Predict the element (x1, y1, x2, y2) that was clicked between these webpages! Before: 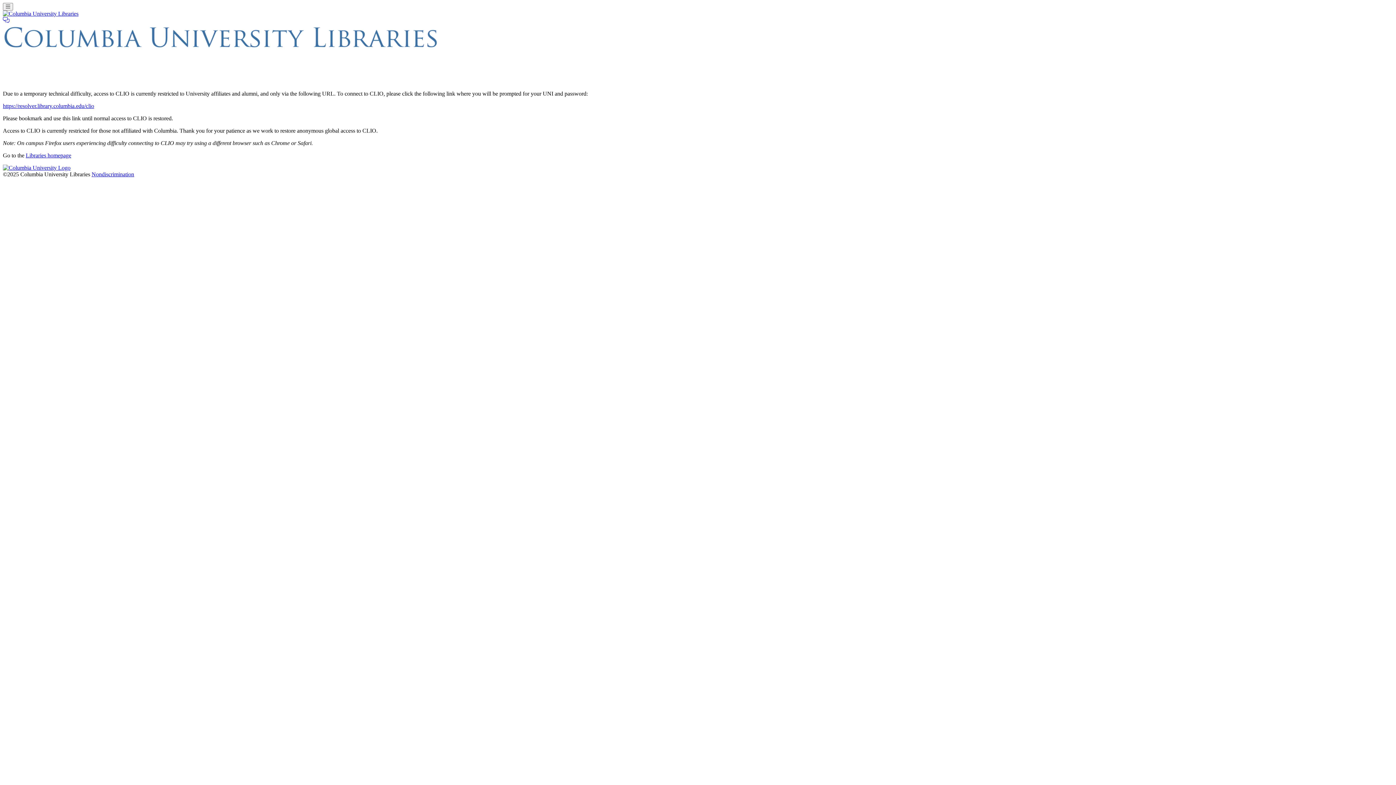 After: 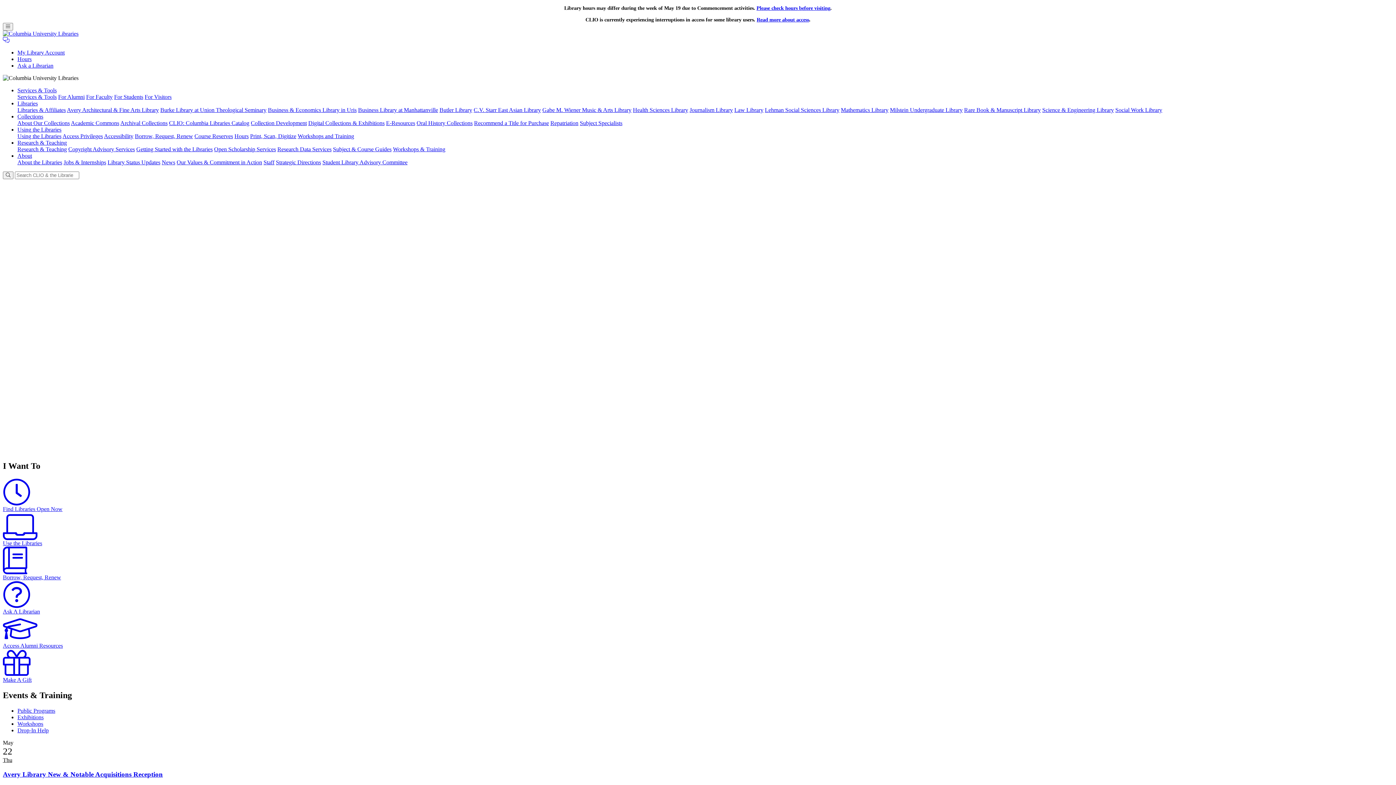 Action: bbox: (25, 152, 71, 158) label: Libraries homepage